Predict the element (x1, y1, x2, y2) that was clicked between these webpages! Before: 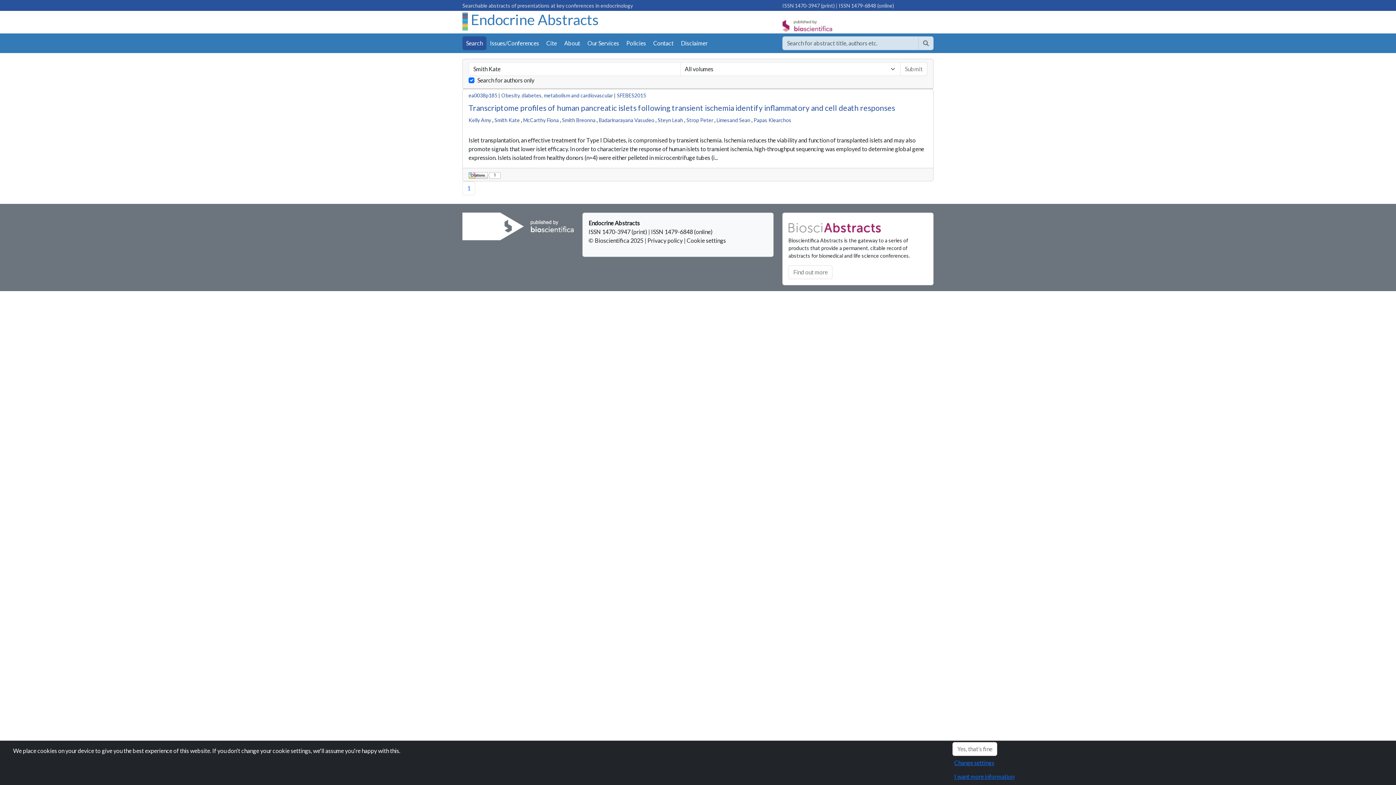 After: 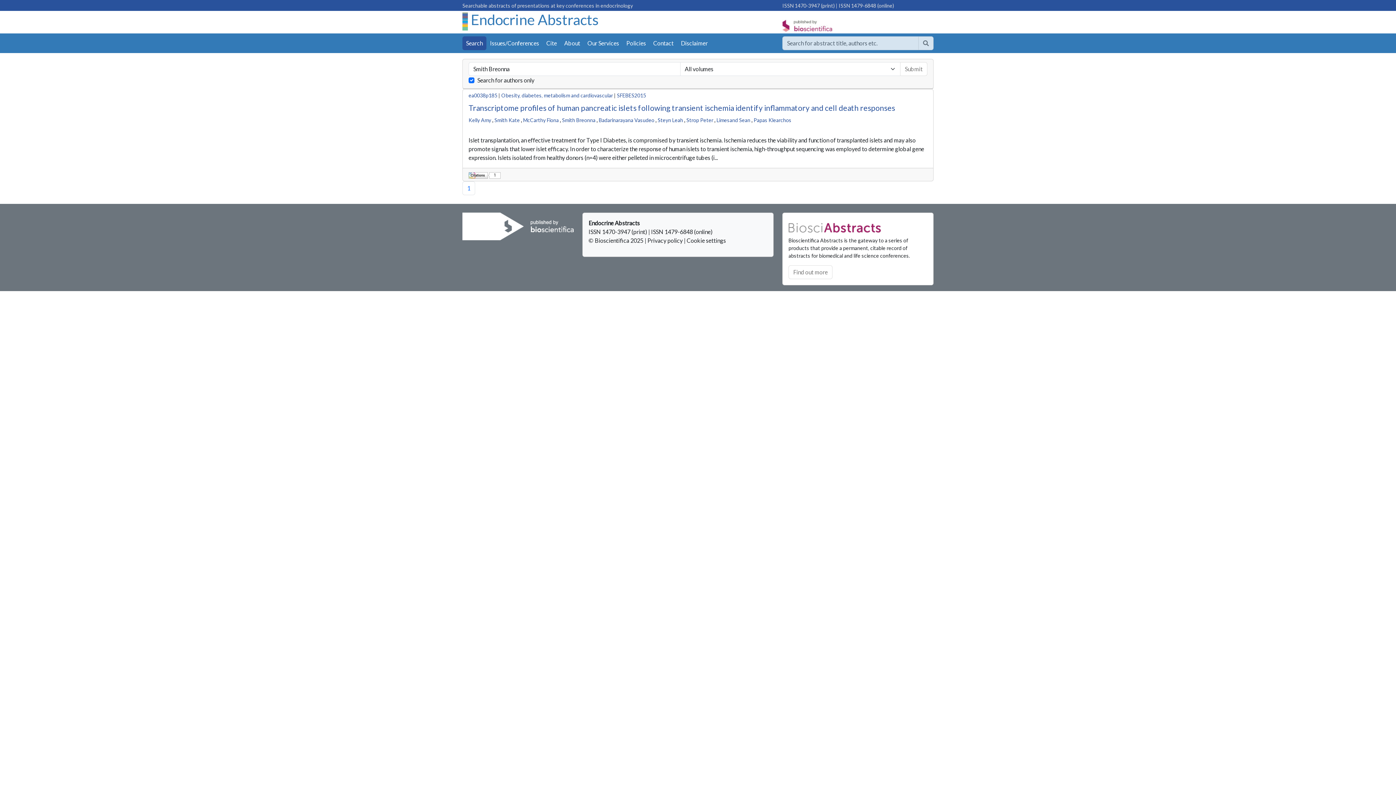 Action: bbox: (562, 117, 595, 123) label: Smith Breonna